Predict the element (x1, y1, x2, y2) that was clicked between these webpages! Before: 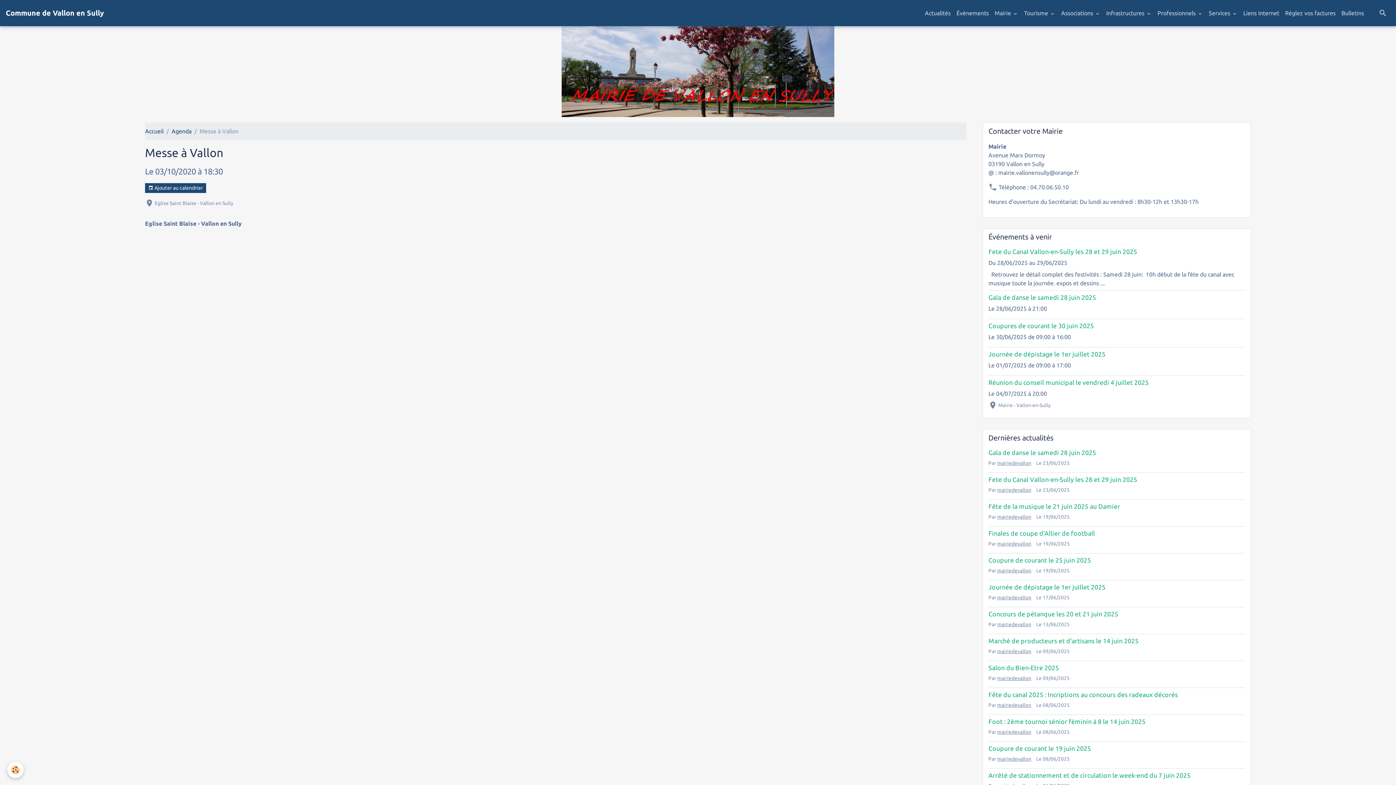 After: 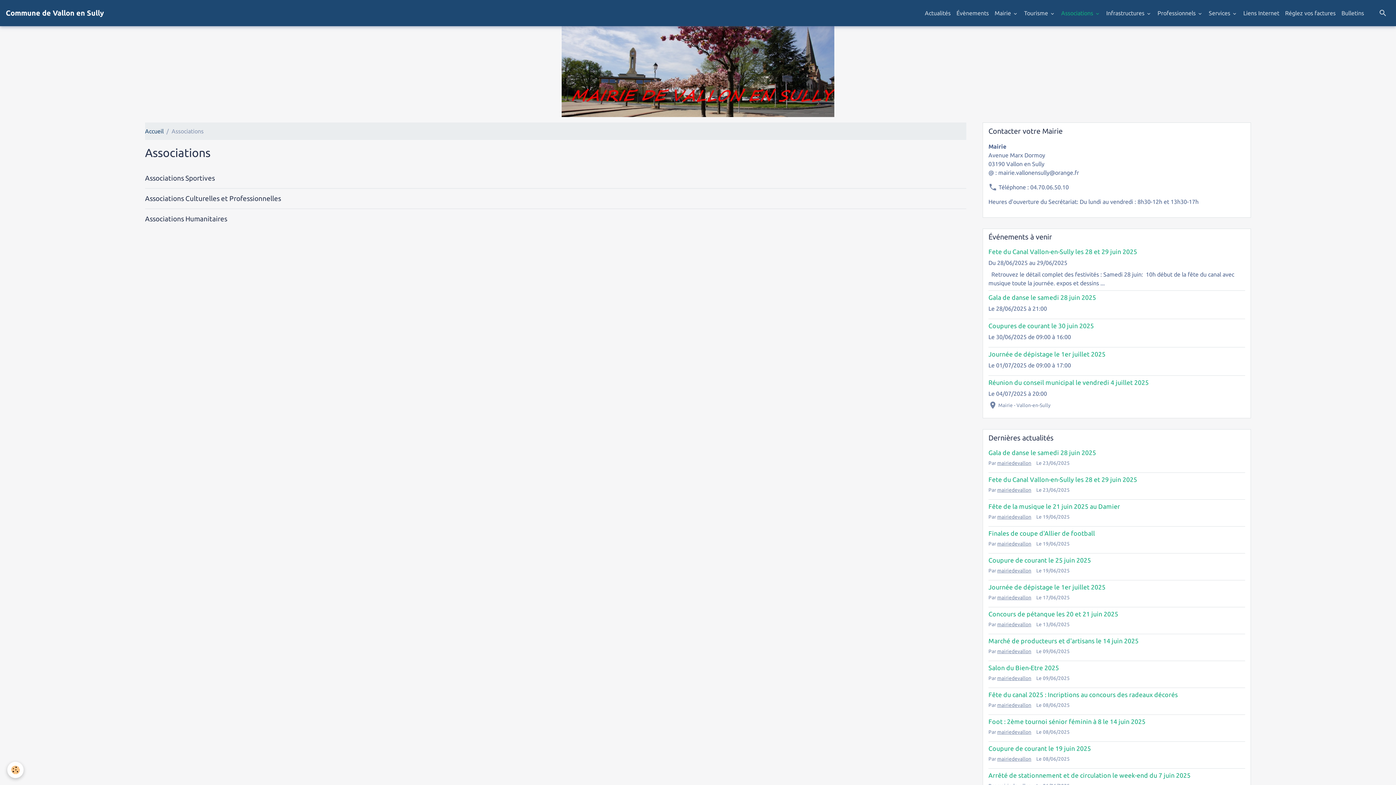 Action: bbox: (1058, 5, 1103, 20) label: Associations 